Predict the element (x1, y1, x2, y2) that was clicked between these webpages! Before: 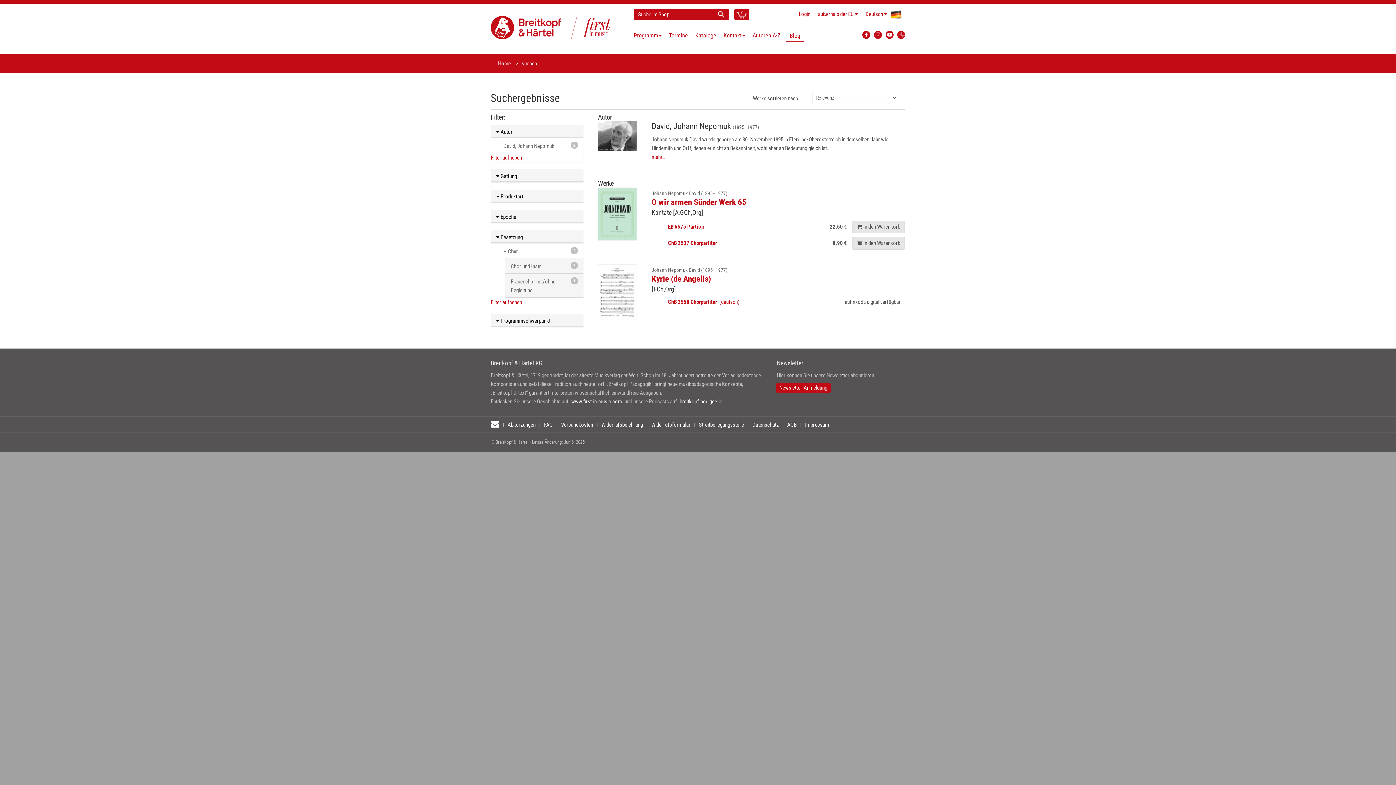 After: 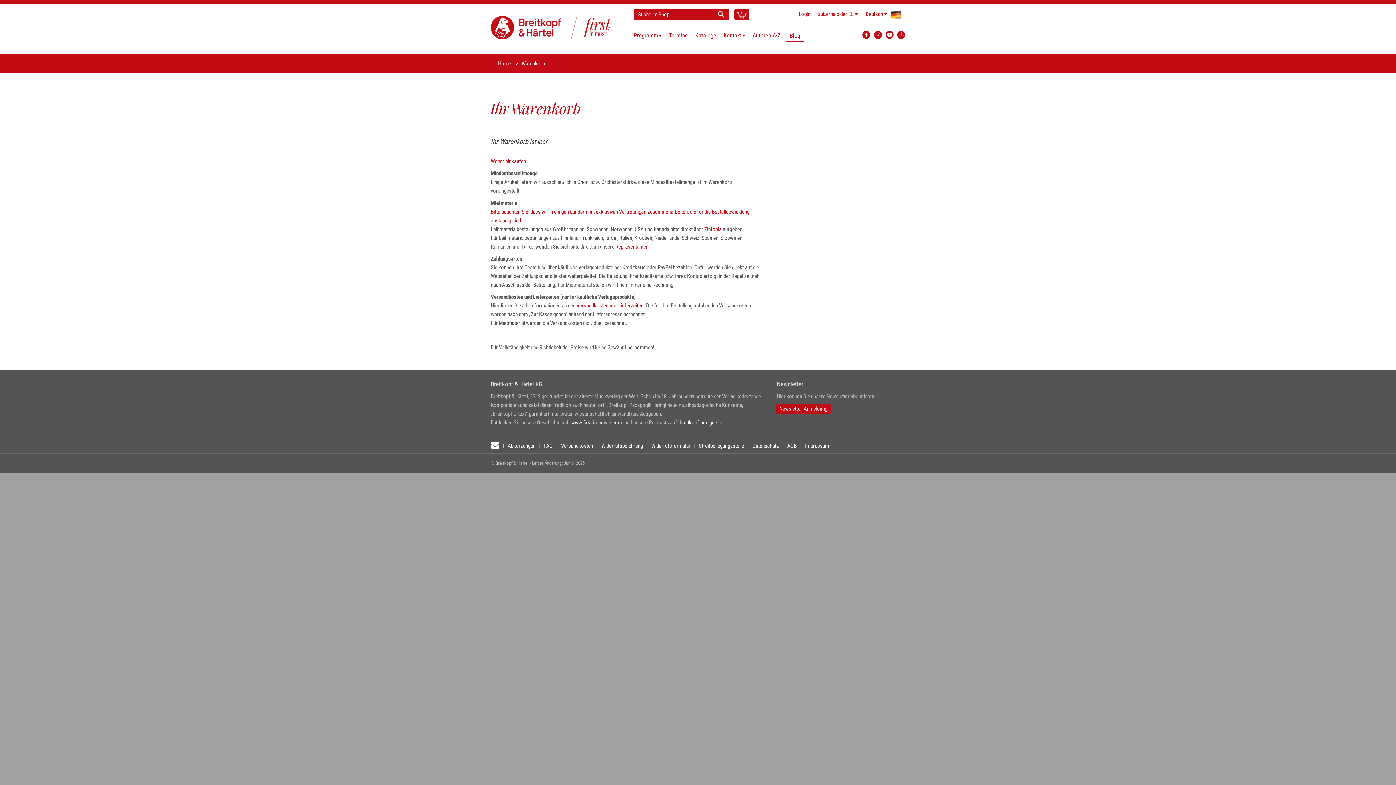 Action: label: 0 bbox: (734, 9, 749, 20)